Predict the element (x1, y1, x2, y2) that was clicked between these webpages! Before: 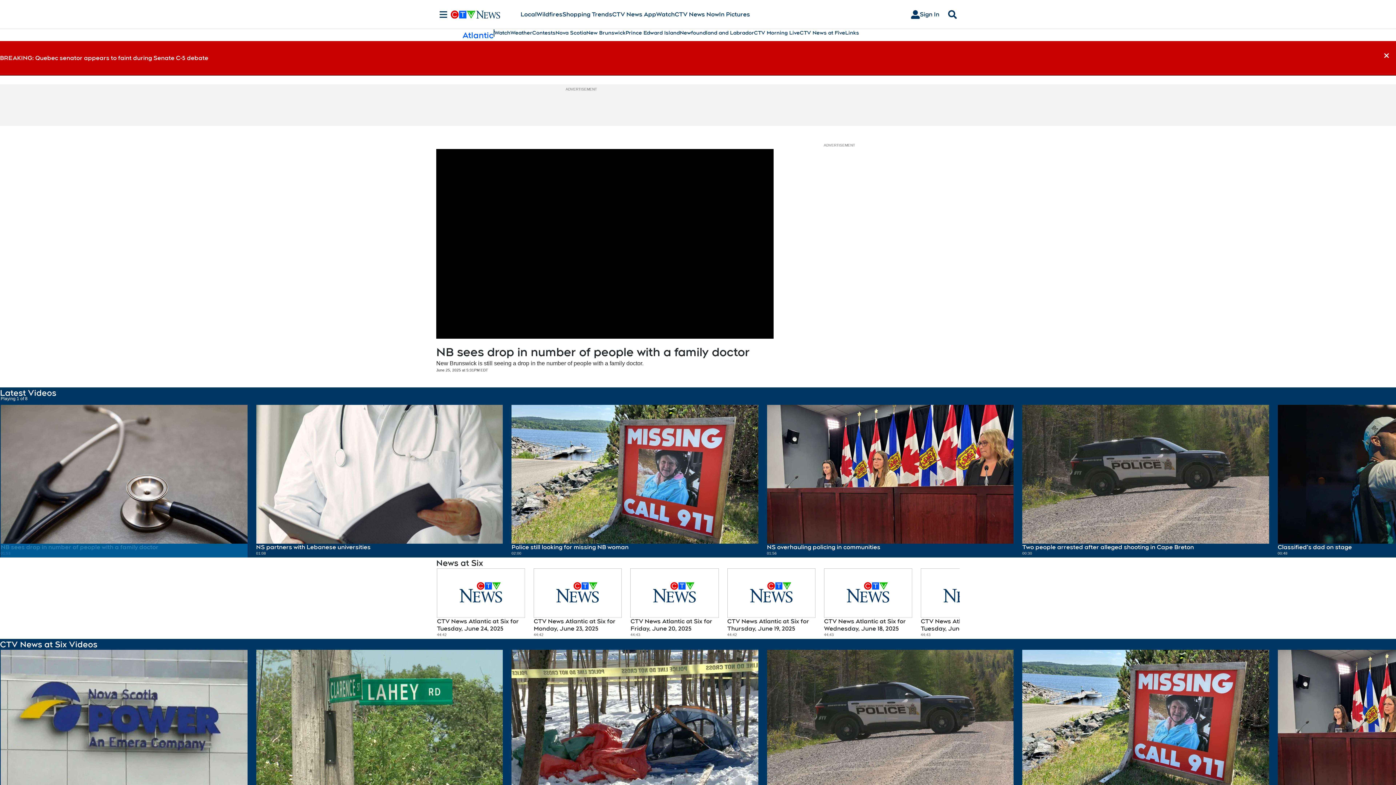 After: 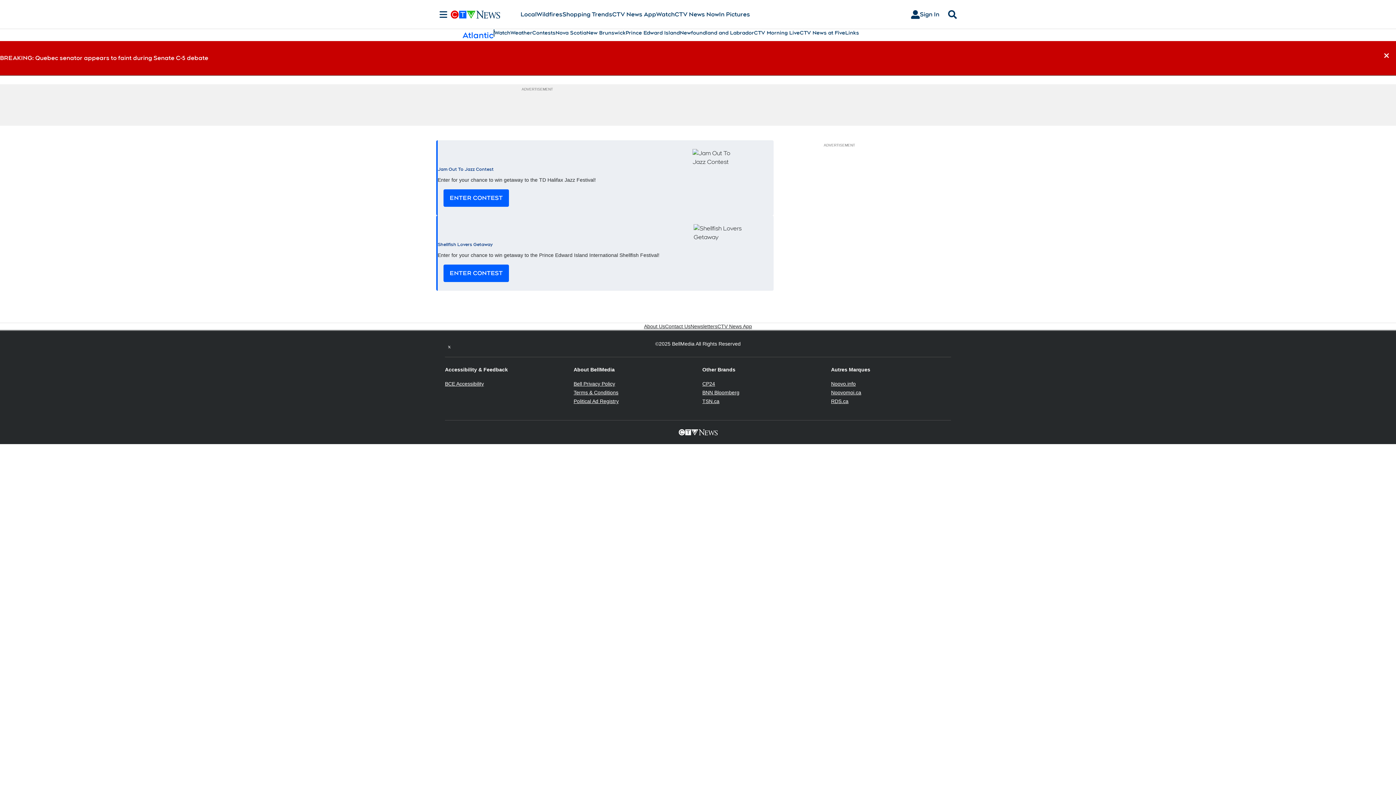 Action: label: Contests bbox: (532, 29, 555, 36)